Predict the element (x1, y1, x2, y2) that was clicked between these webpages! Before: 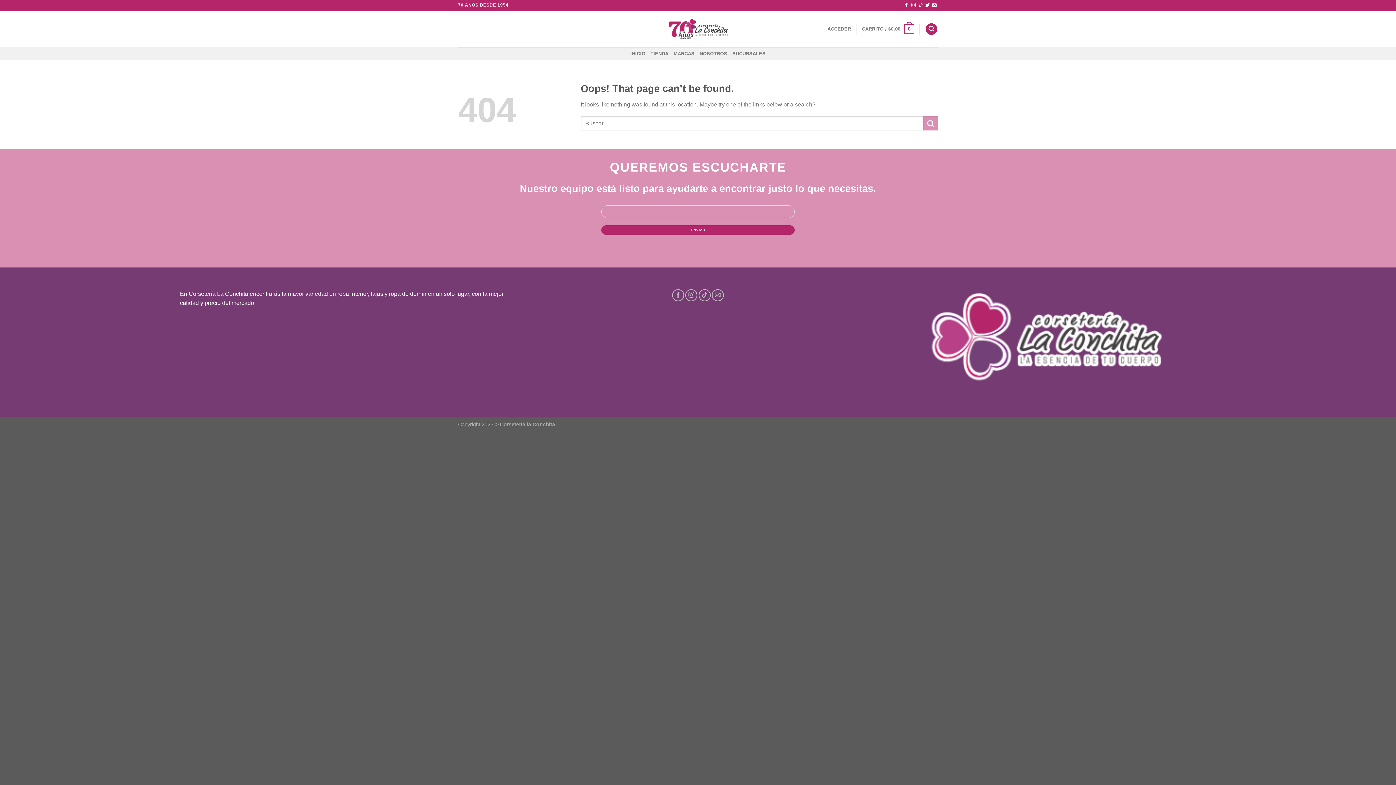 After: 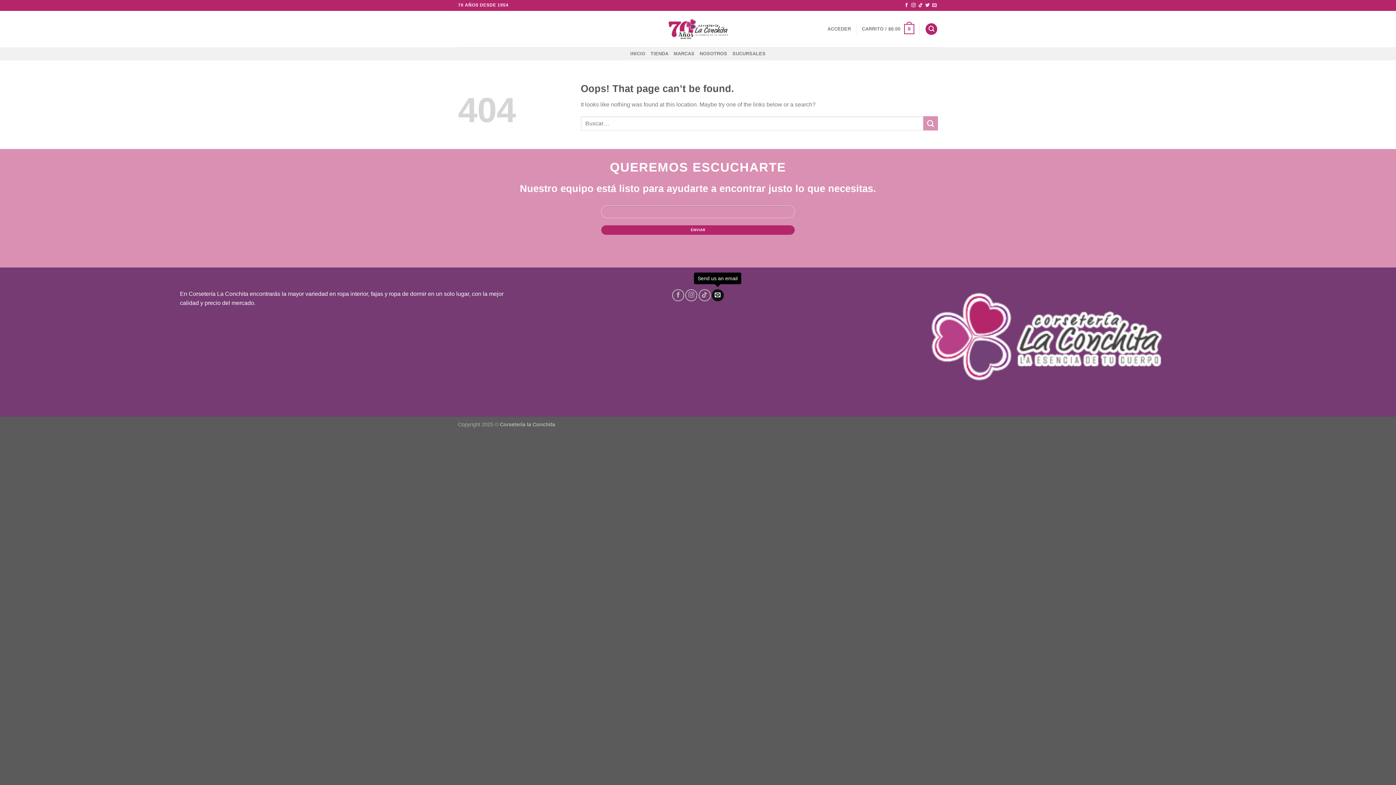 Action: label: Send us an email bbox: (711, 289, 723, 301)